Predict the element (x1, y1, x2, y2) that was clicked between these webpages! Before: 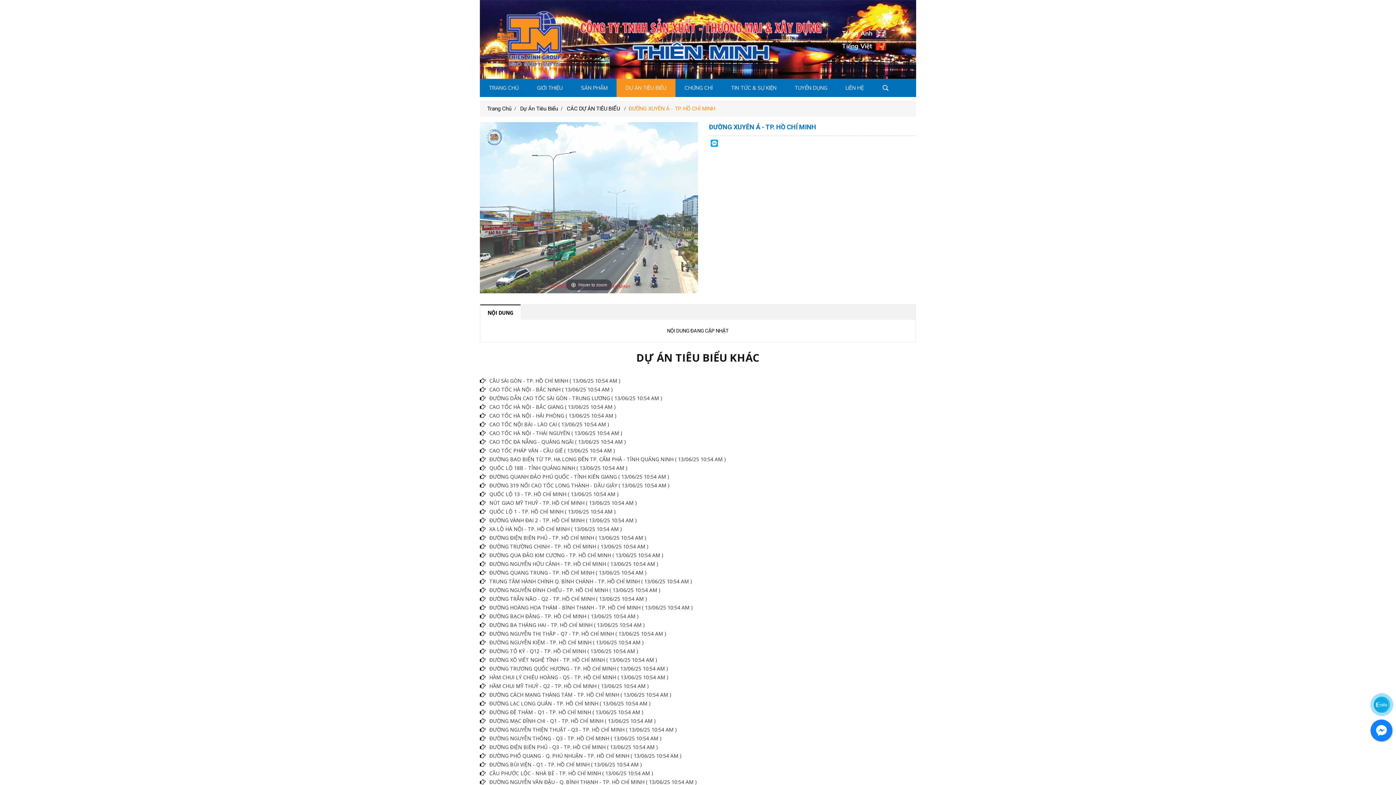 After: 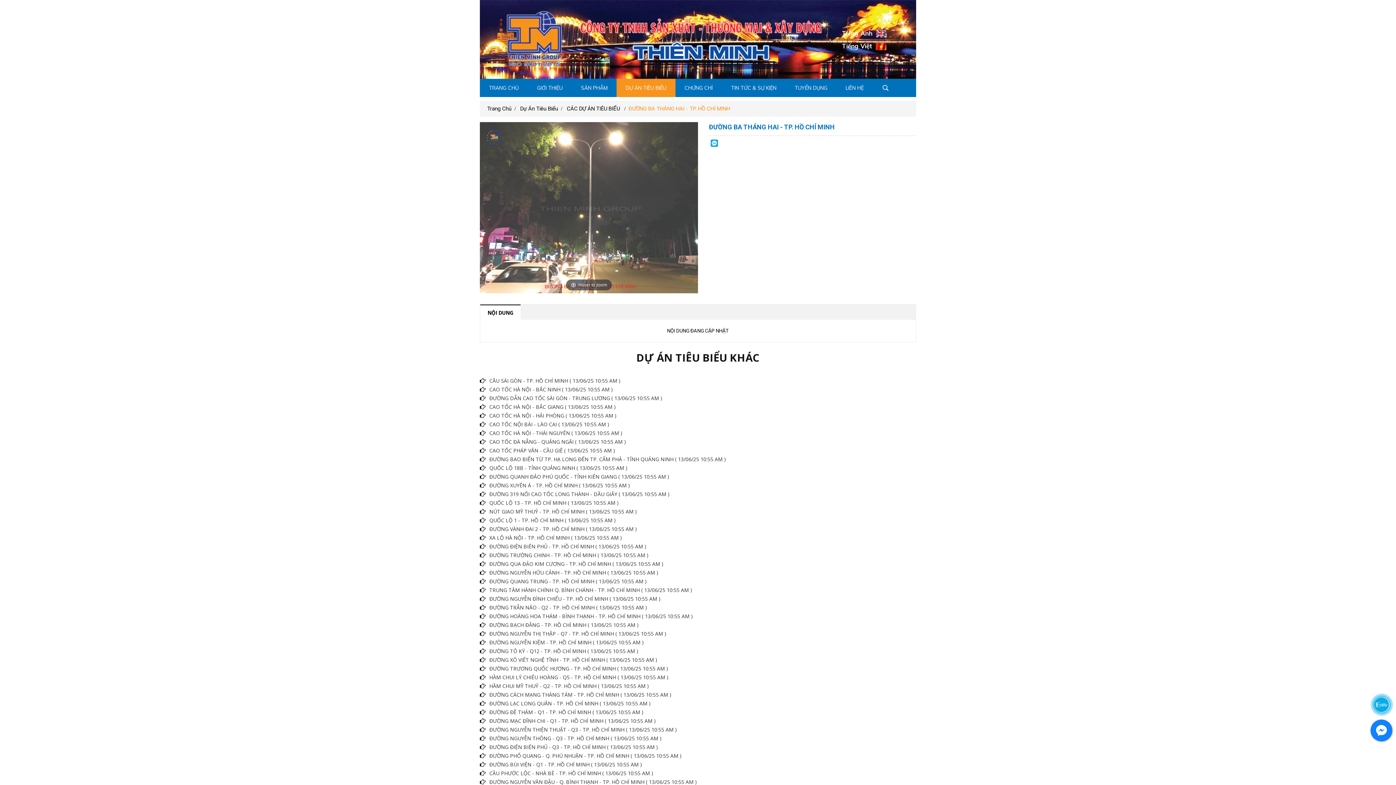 Action: label: ĐƯỜNG BA THÁNG HAI - TP. HỒ CHÍ MINH ( 13/06/25 10:54 AM ) bbox: (485, 621, 645, 629)